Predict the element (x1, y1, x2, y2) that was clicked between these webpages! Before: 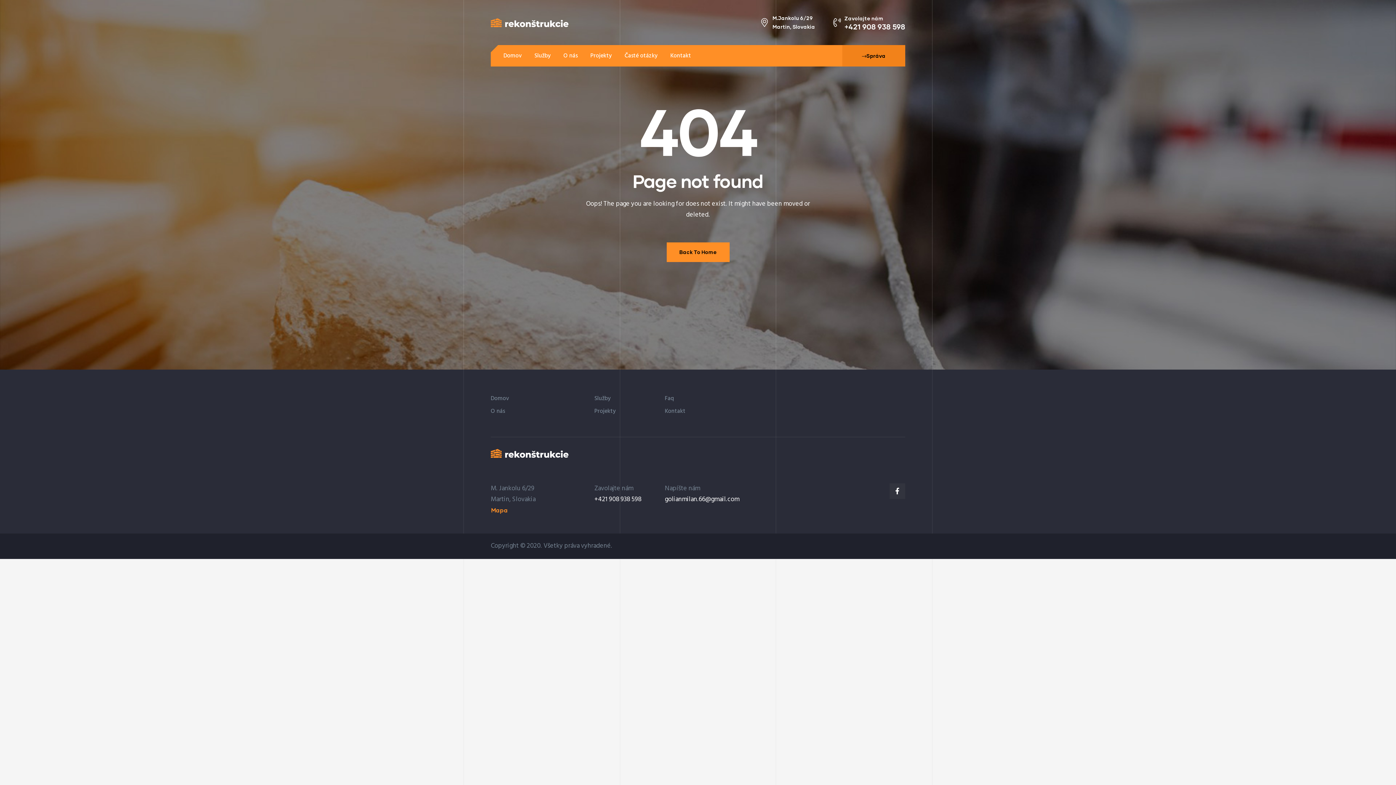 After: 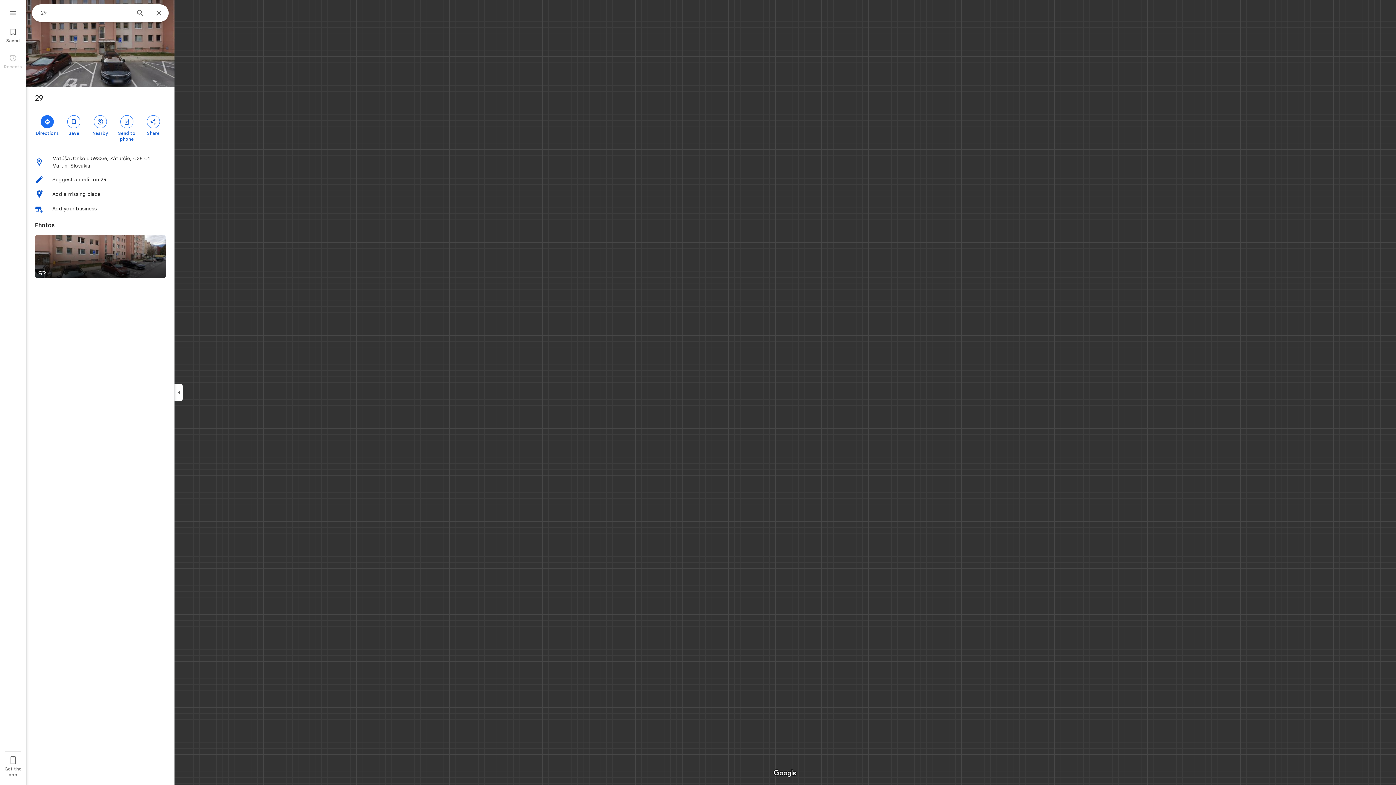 Action: bbox: (760, 18, 769, 26)